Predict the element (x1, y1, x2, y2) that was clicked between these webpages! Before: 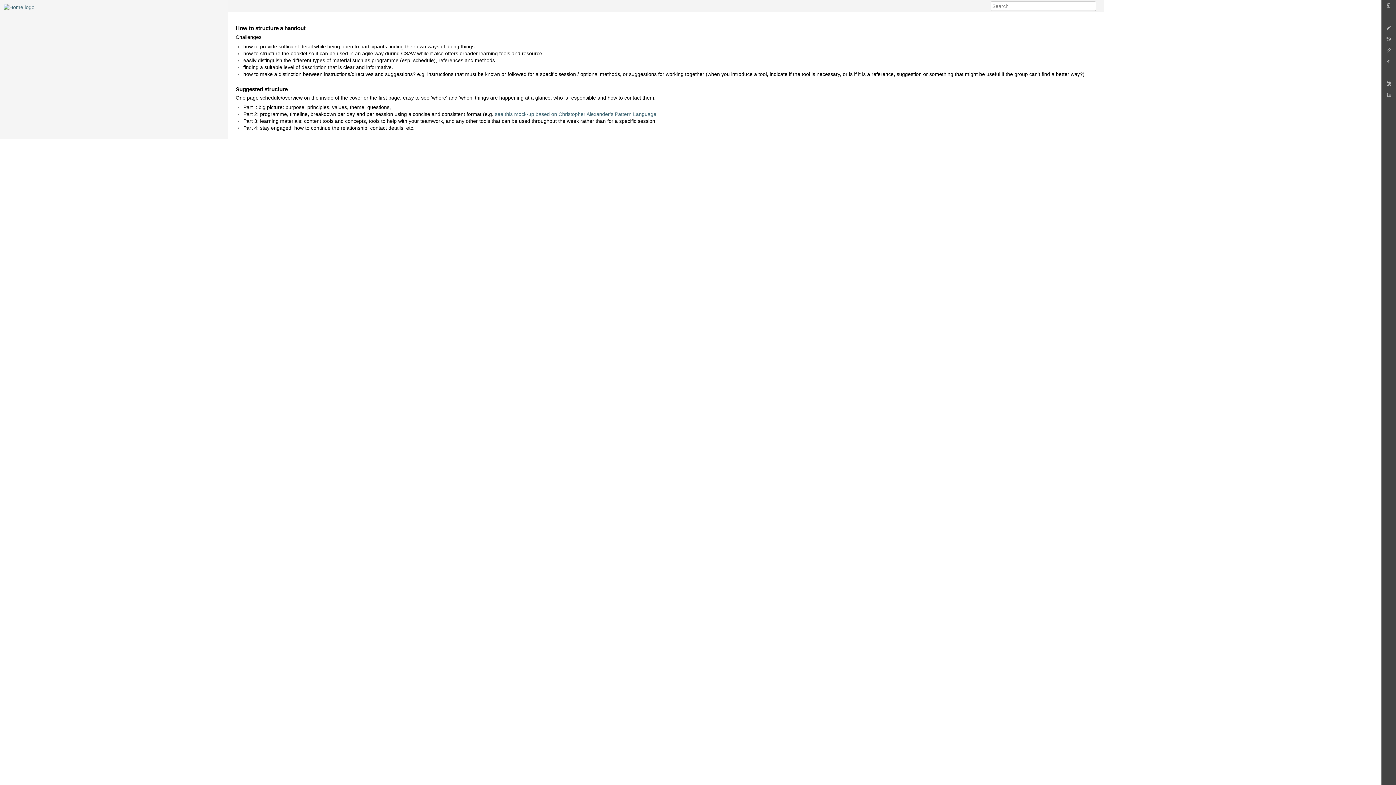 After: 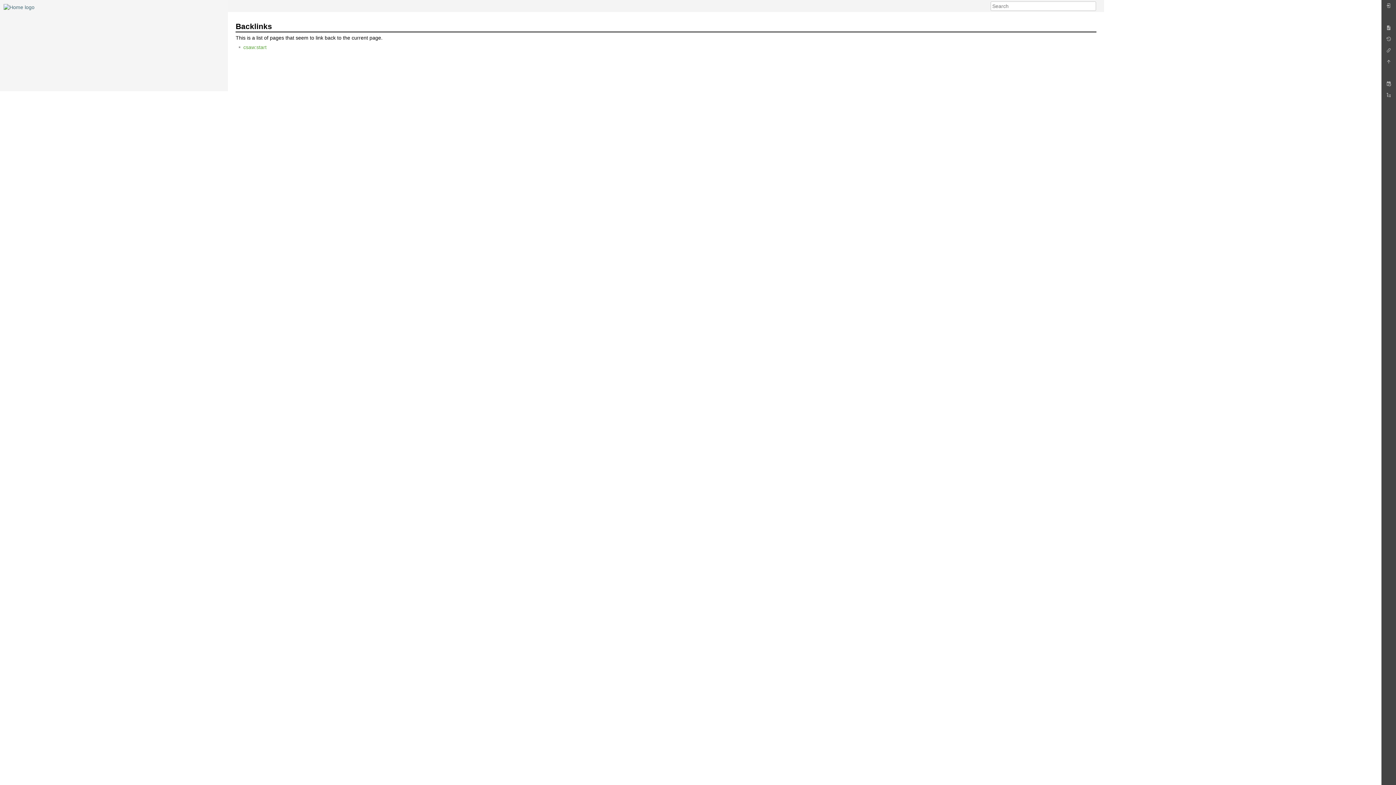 Action: bbox: (1383, 46, 1394, 57)